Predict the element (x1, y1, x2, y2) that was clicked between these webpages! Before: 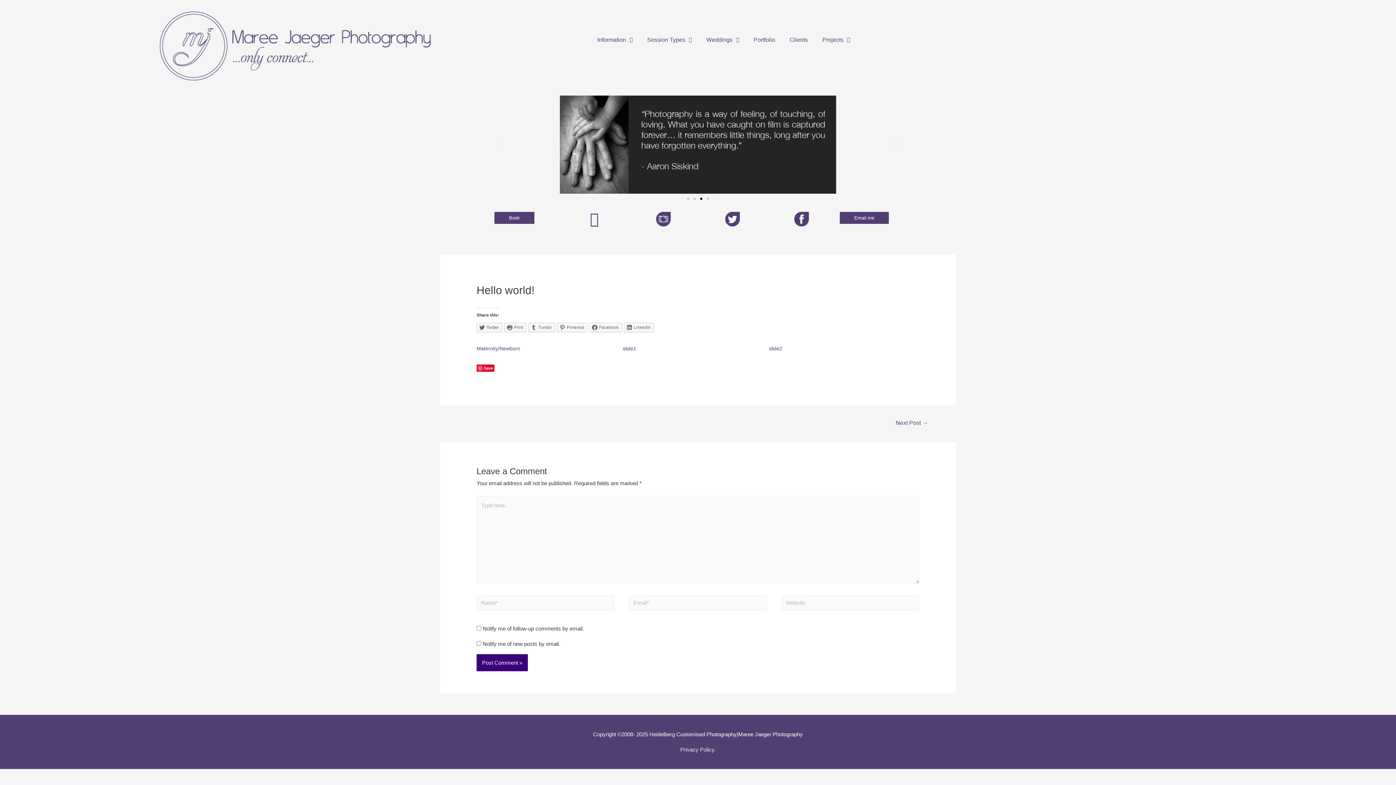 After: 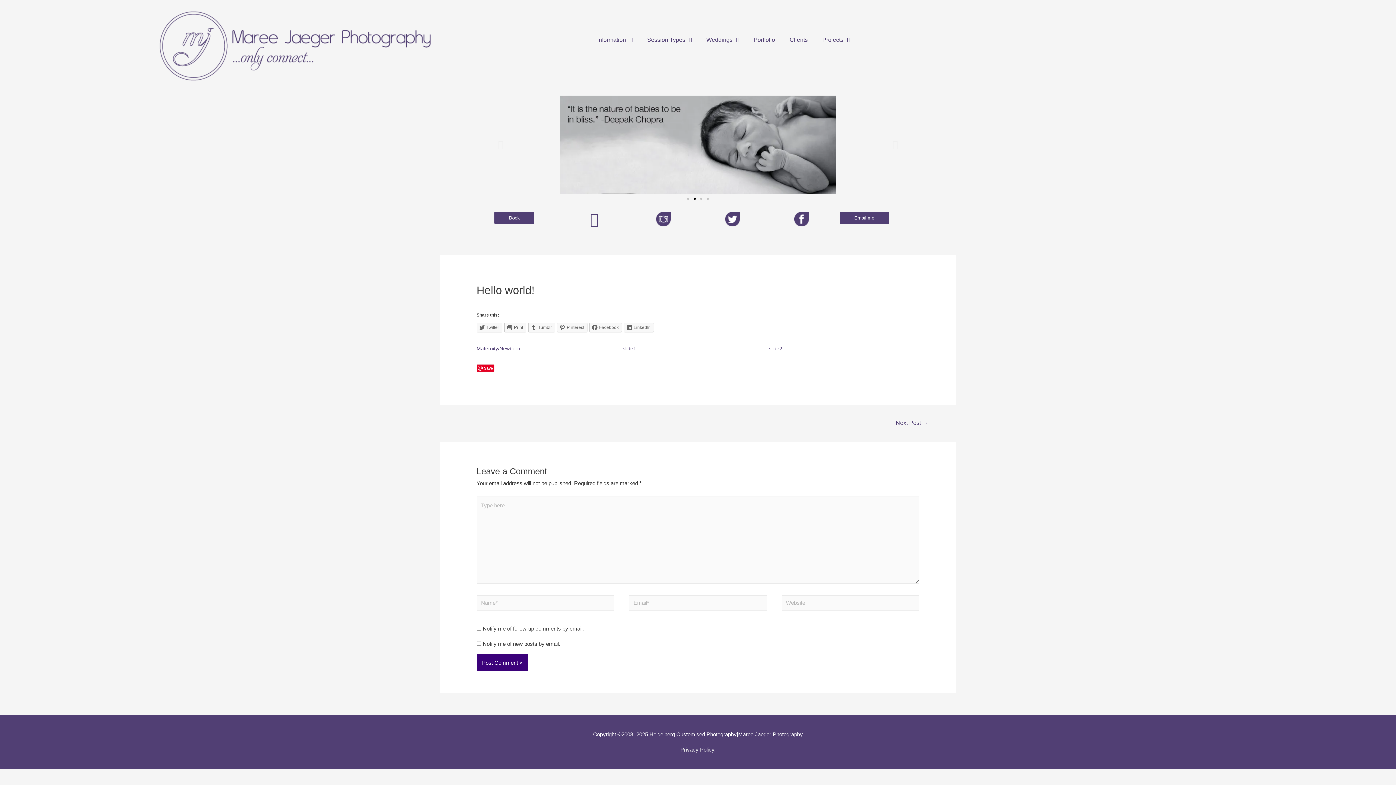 Action: bbox: (725, 212, 739, 226)